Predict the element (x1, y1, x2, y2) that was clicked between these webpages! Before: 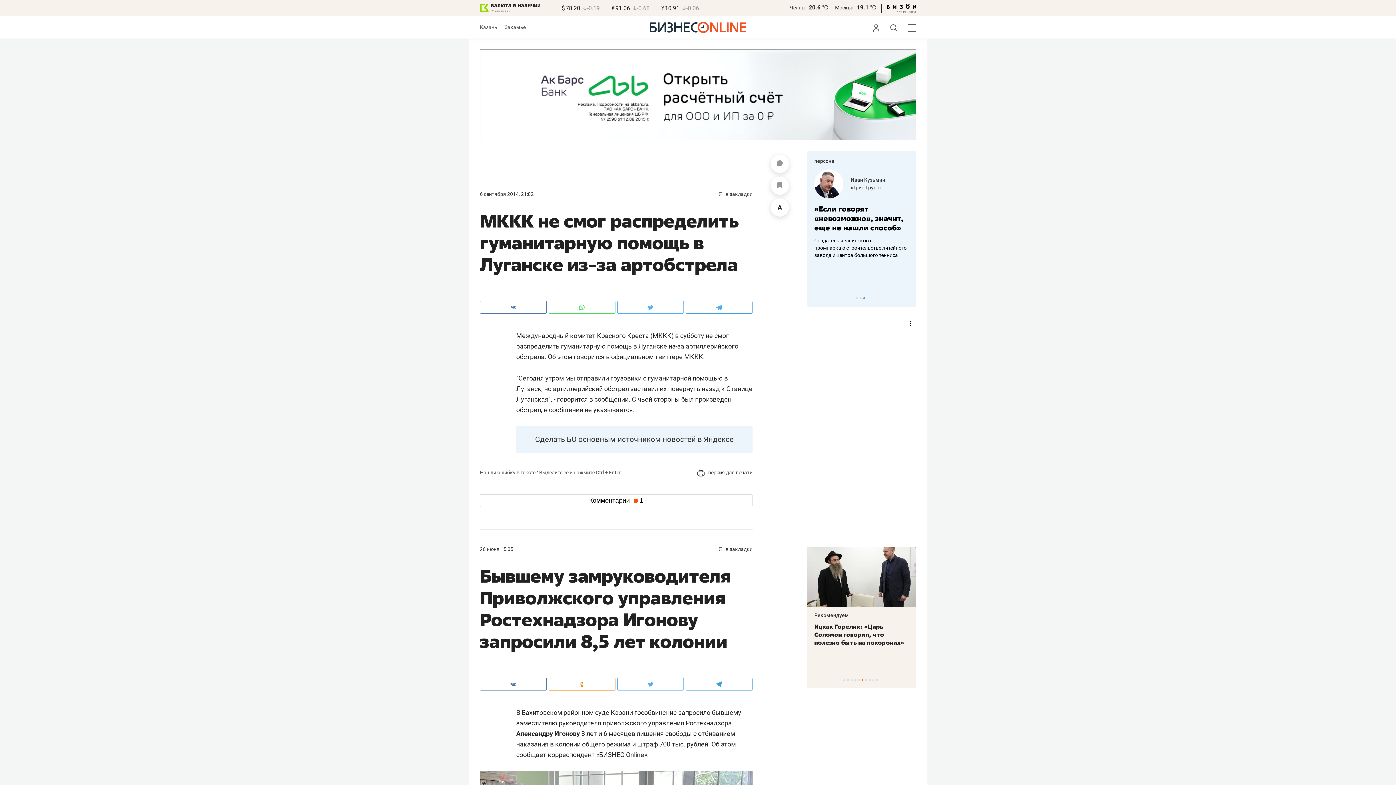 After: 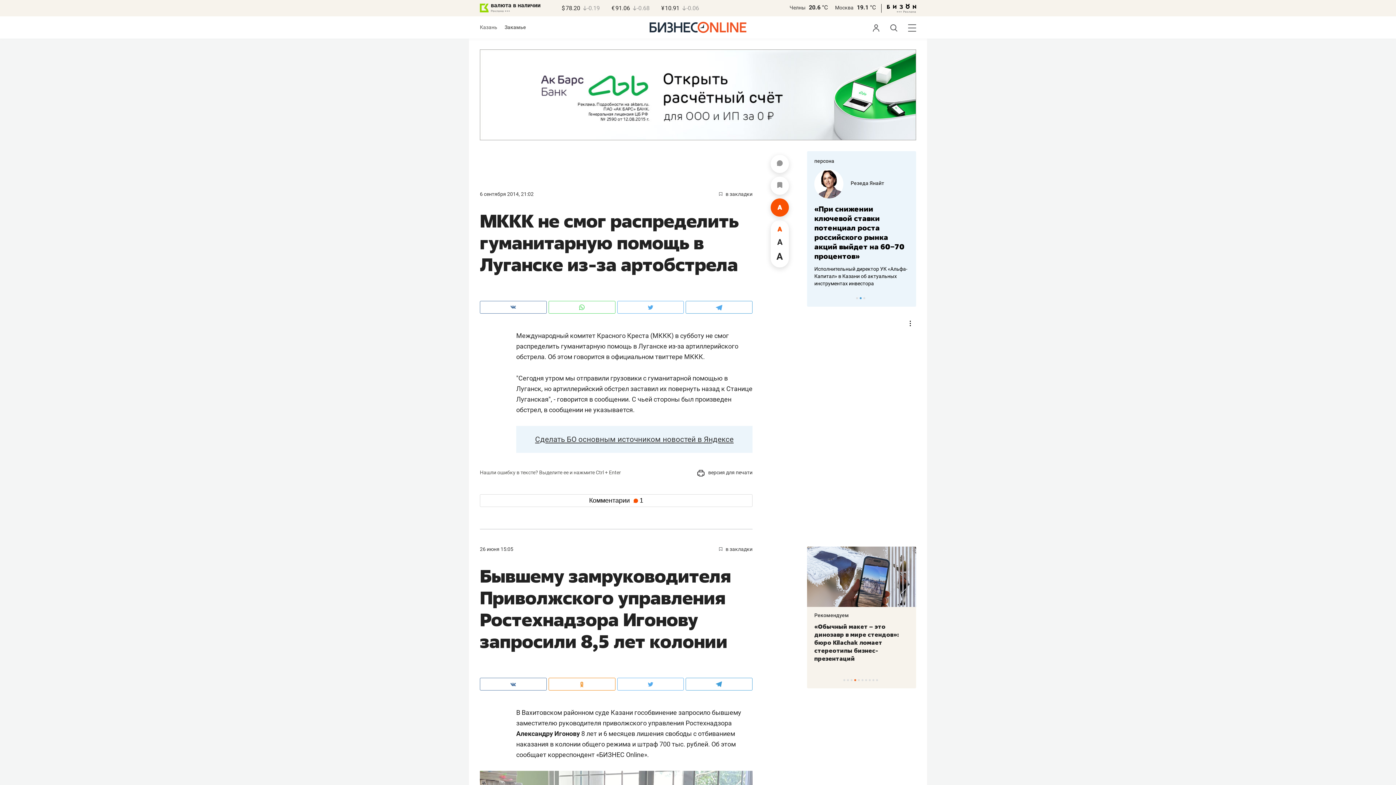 Action: bbox: (770, 198, 789, 216)